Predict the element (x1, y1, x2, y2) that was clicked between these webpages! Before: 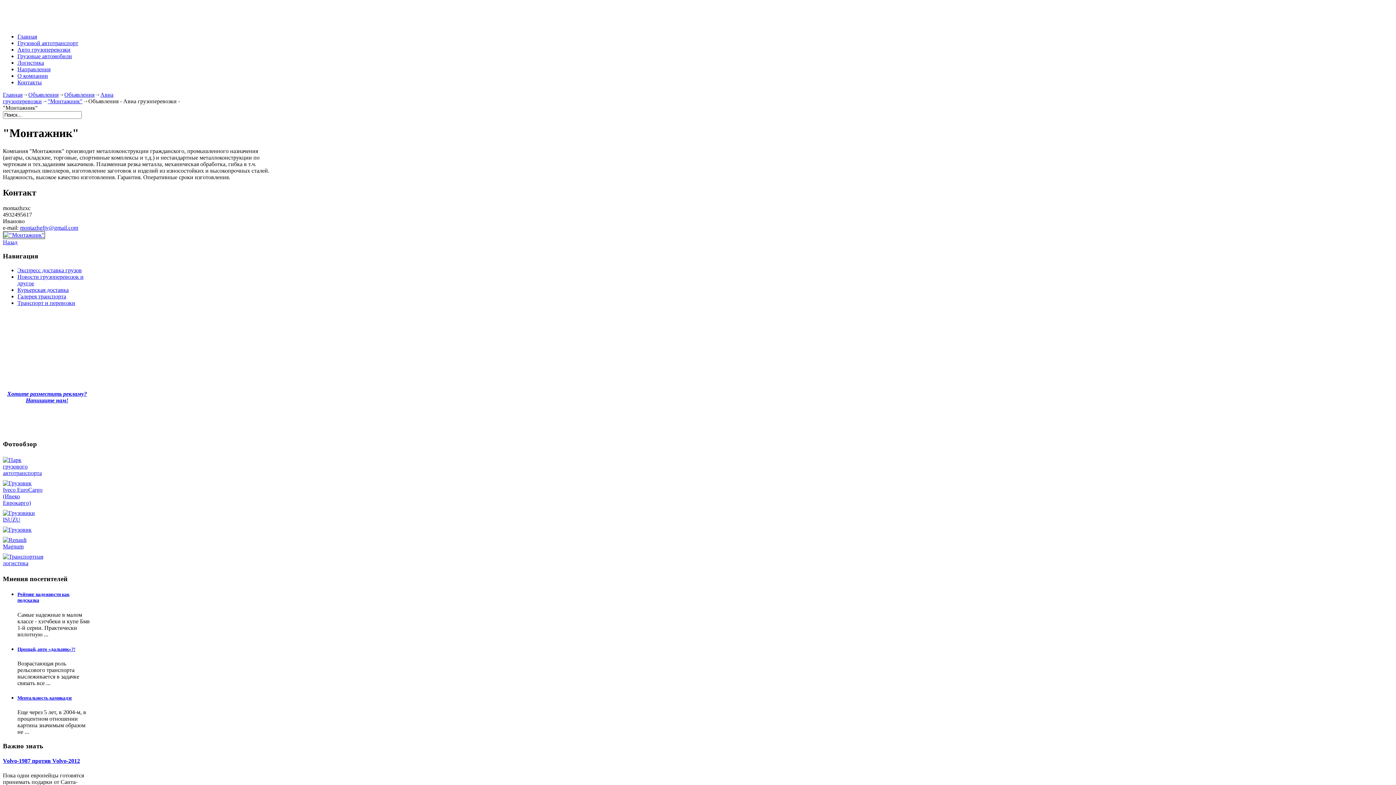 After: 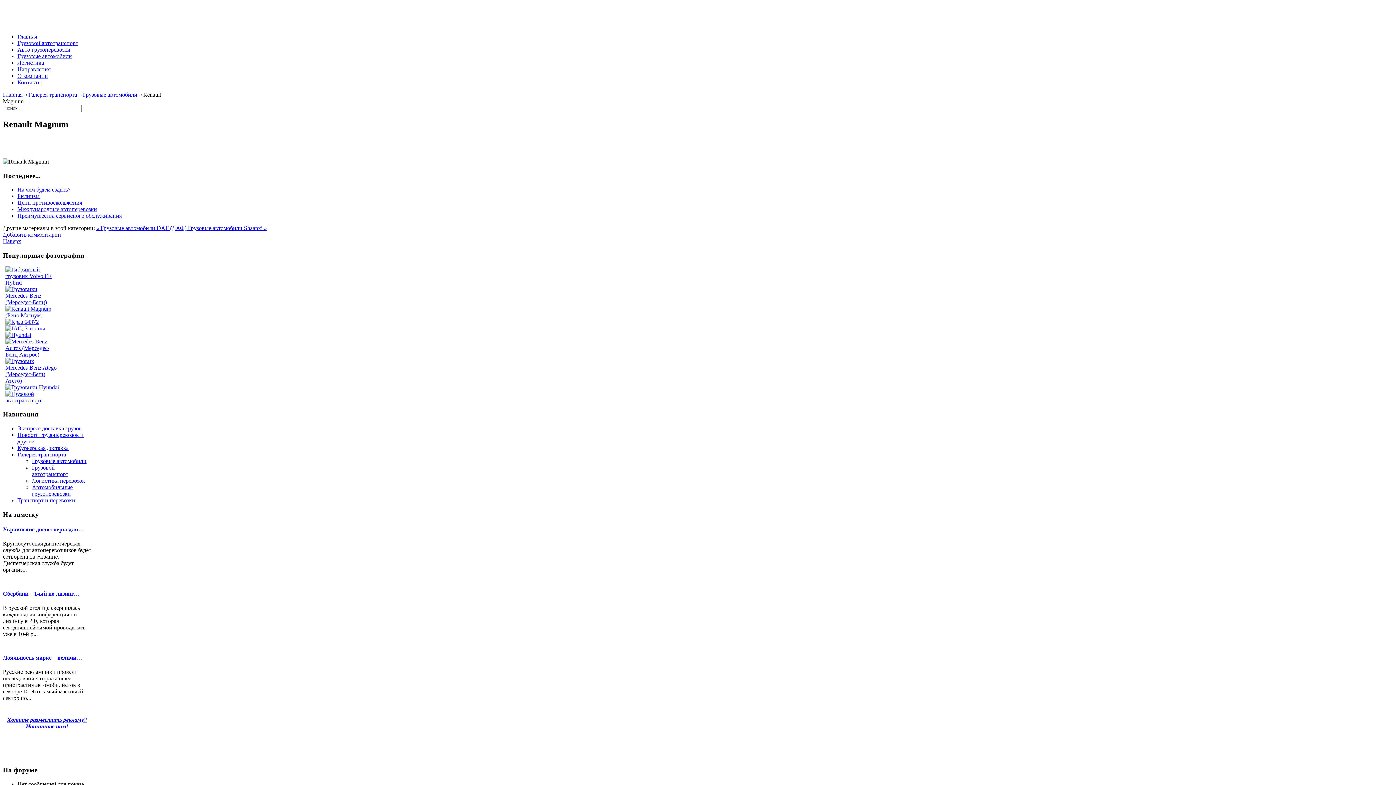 Action: bbox: (2, 543, 45, 549)